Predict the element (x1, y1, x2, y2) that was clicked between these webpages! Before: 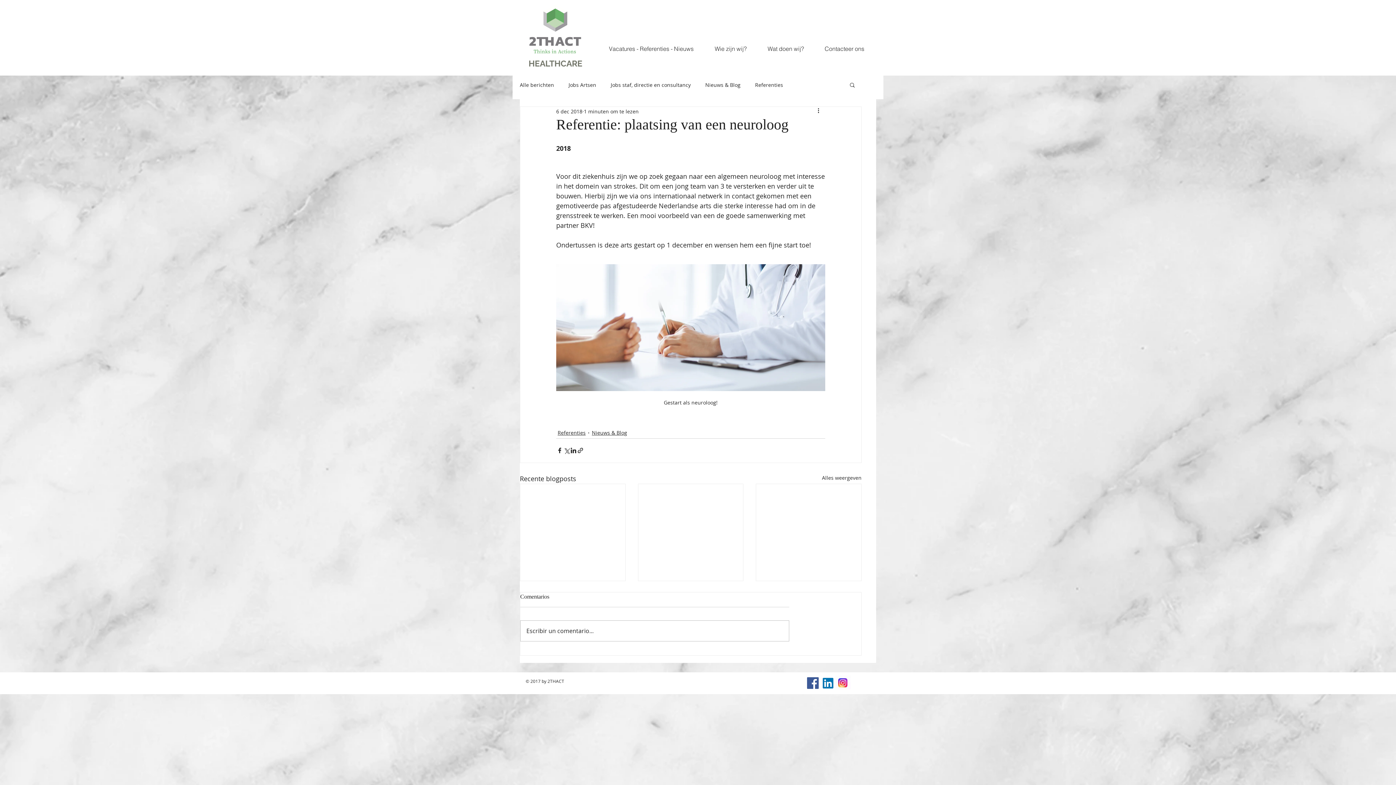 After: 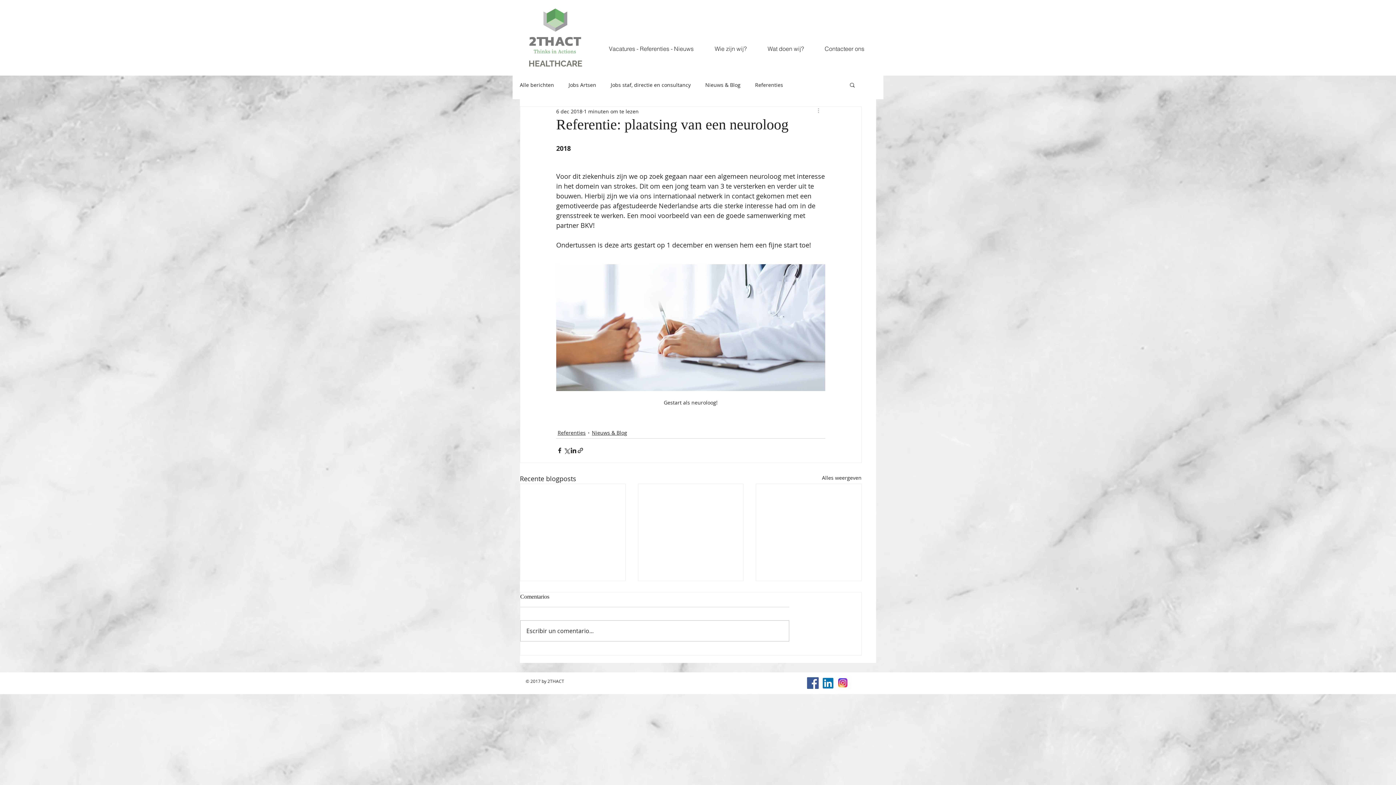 Action: bbox: (816, 106, 825, 115) label: Meer acties